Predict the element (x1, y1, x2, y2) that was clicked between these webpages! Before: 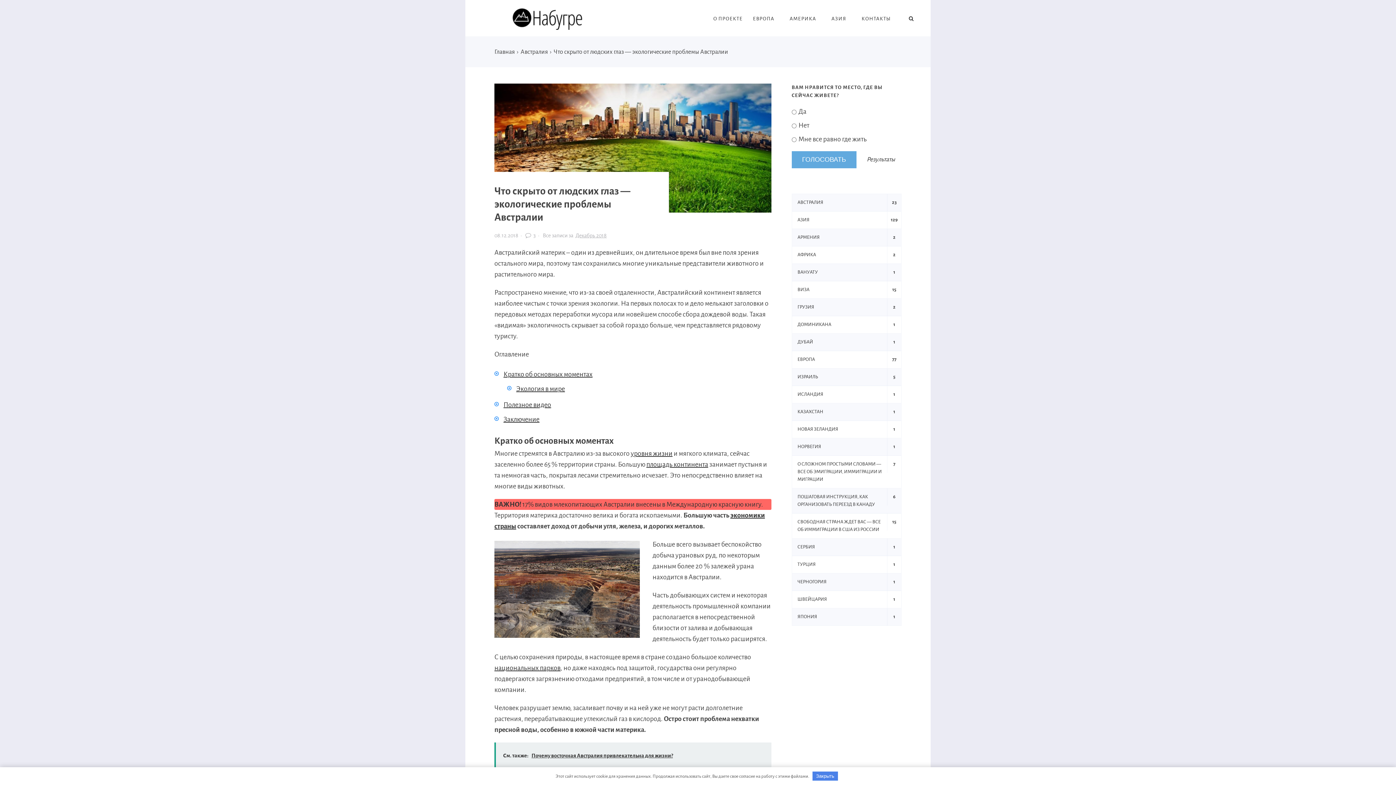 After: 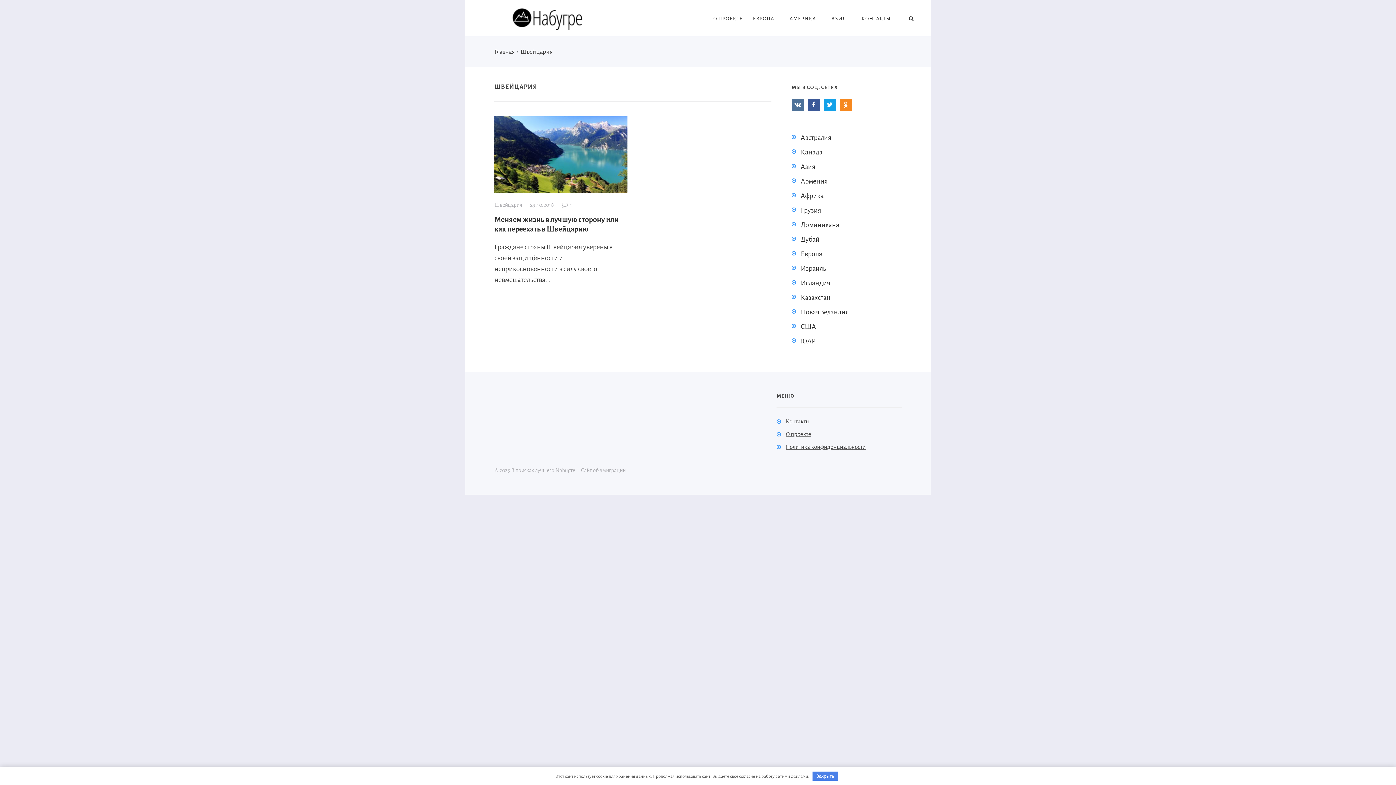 Action: bbox: (792, 591, 887, 608) label: ШВЕЙЦАРИЯ